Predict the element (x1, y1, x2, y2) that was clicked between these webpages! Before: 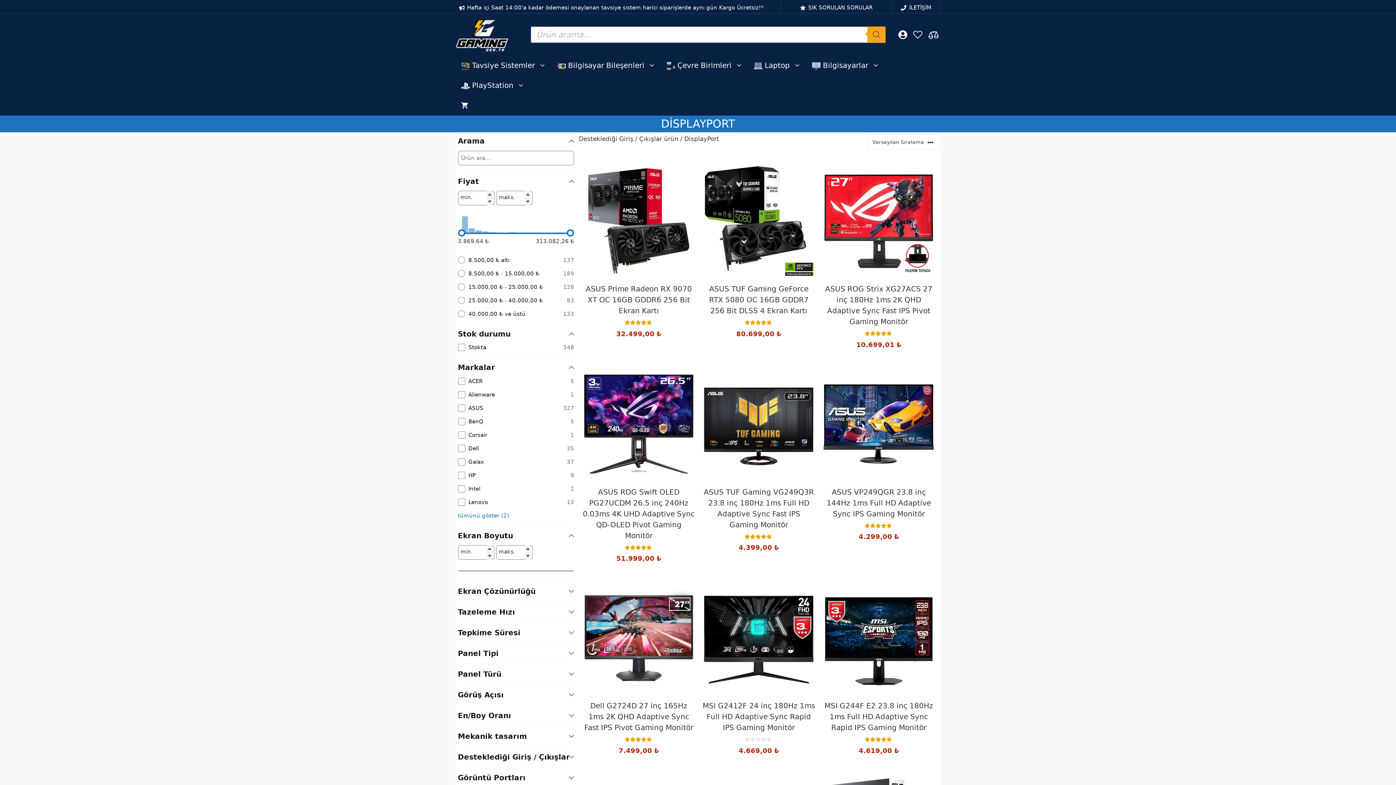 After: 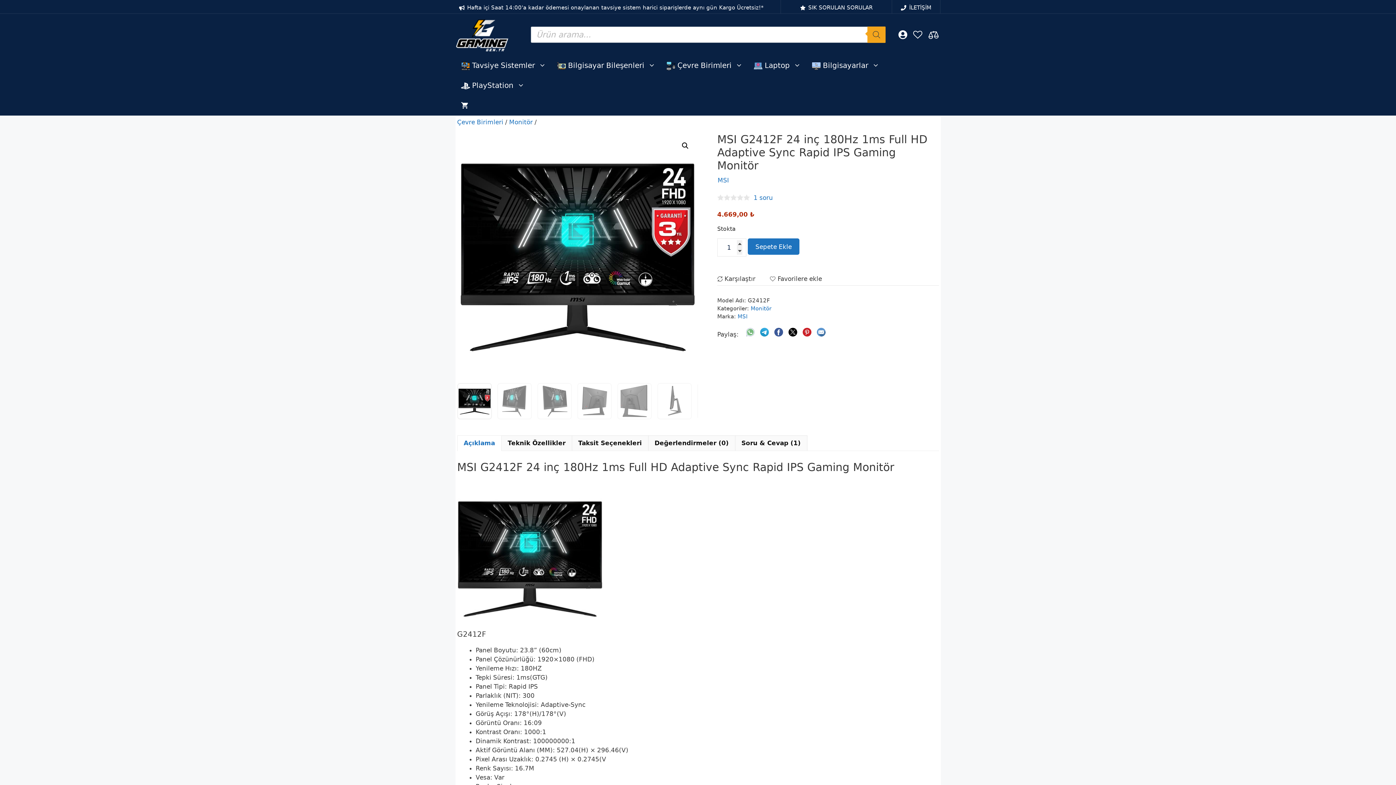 Action: label: MSI G2412F 24 inç 180Hz 1ms Full HD Adaptive Sync Rapid IPS Gaming Monitör
0
out of 5
4.669,00 ₺ bbox: (702, 581, 815, 755)